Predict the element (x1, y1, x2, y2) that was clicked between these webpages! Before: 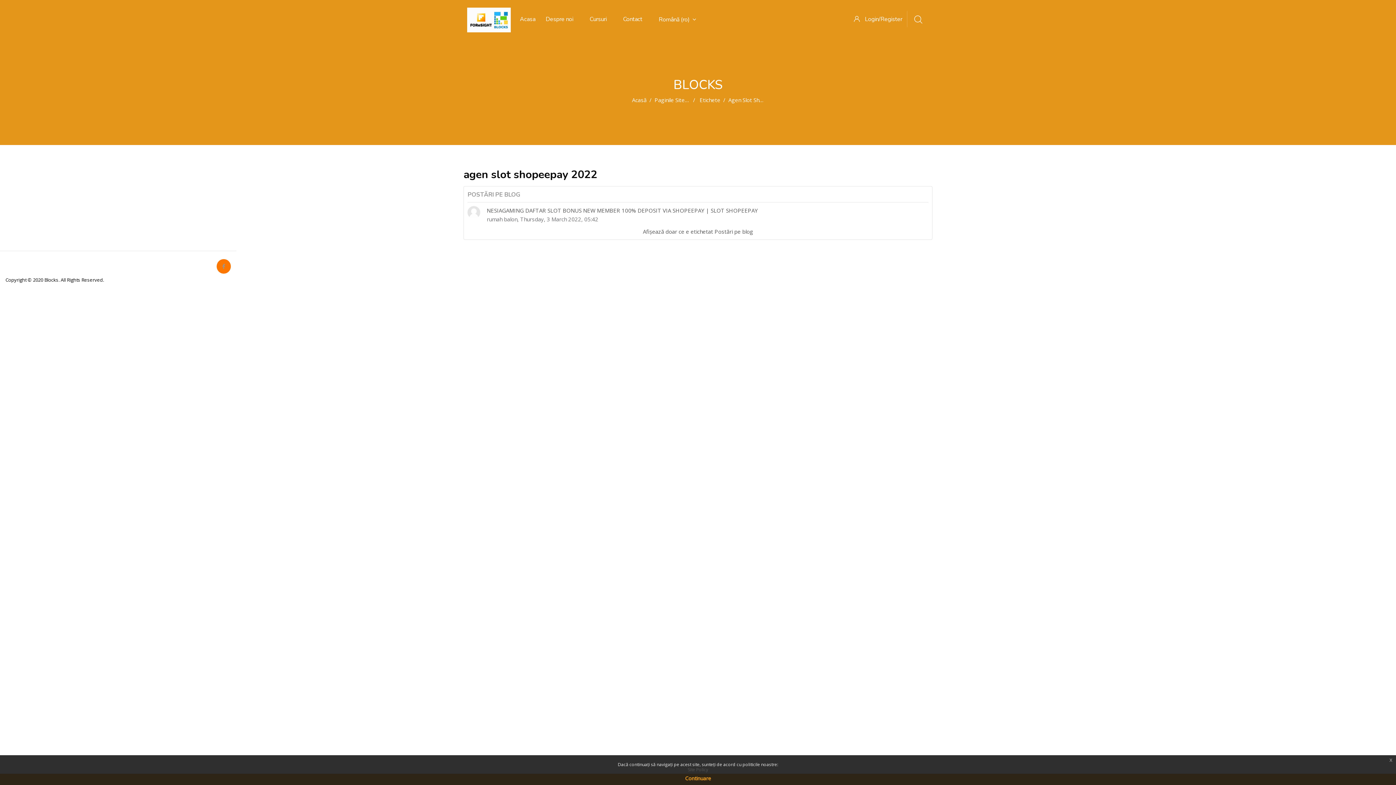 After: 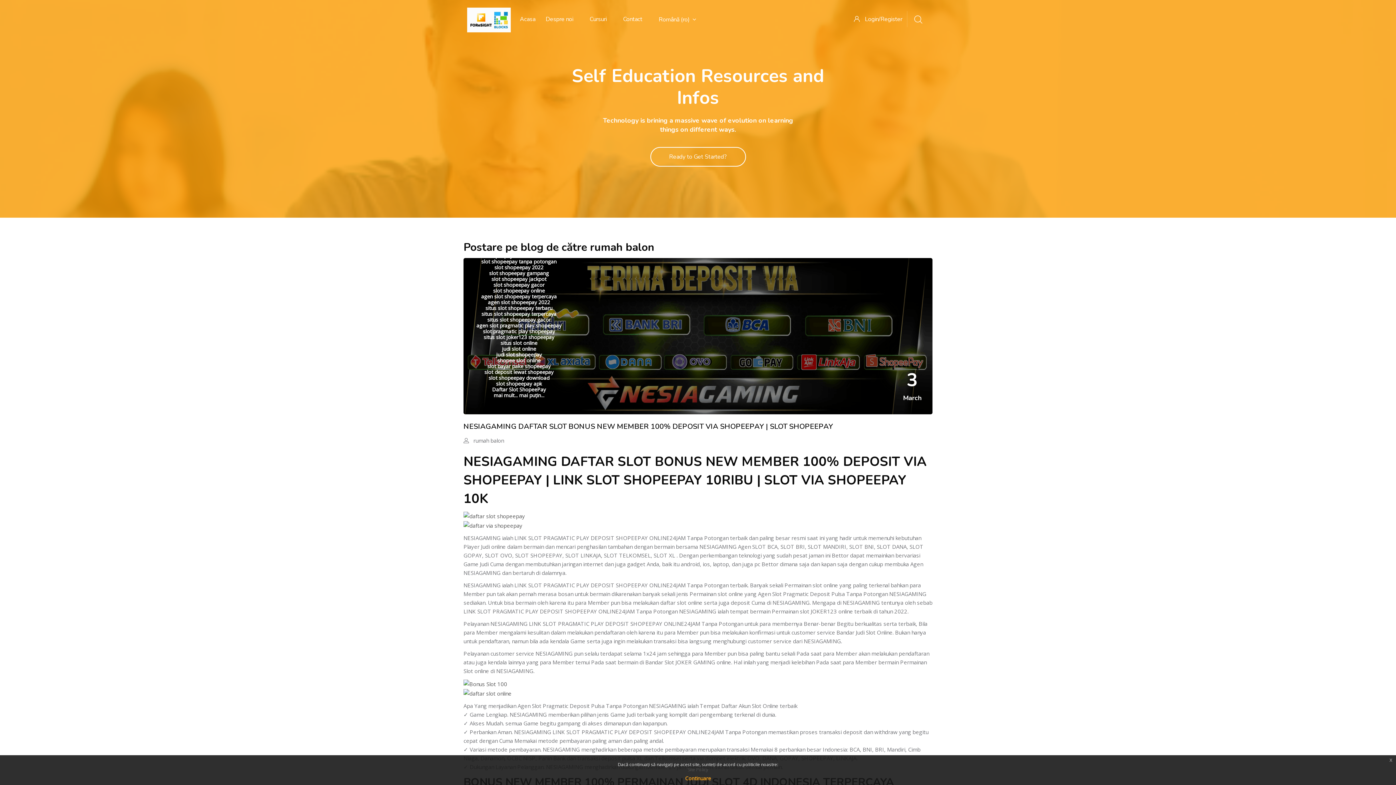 Action: label: NESIAGAMING DAFTAR SLOT BONUS NEW MEMBER 100% DEPOSIT VIA SHOPEEPAY | SLOT SHOPEEPAY bbox: (486, 206, 758, 214)